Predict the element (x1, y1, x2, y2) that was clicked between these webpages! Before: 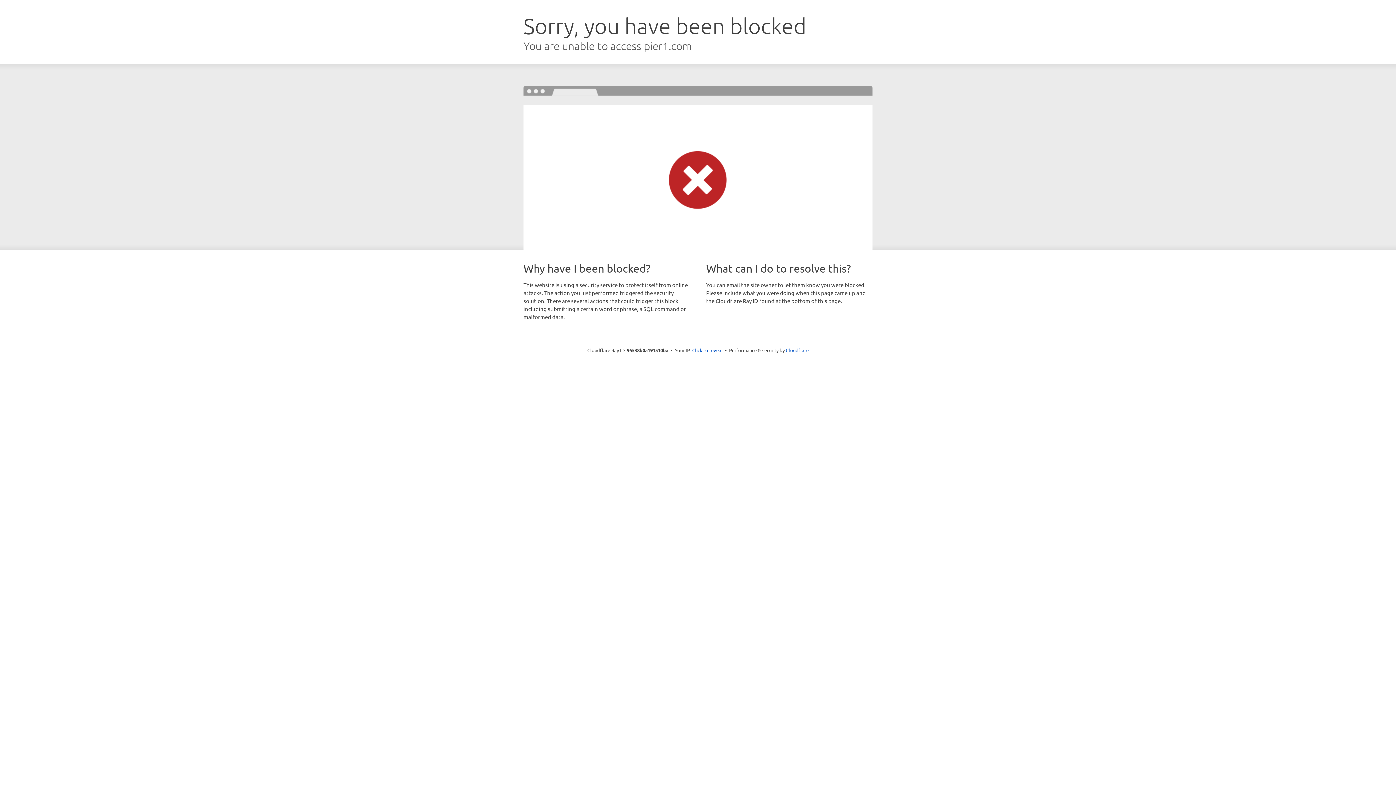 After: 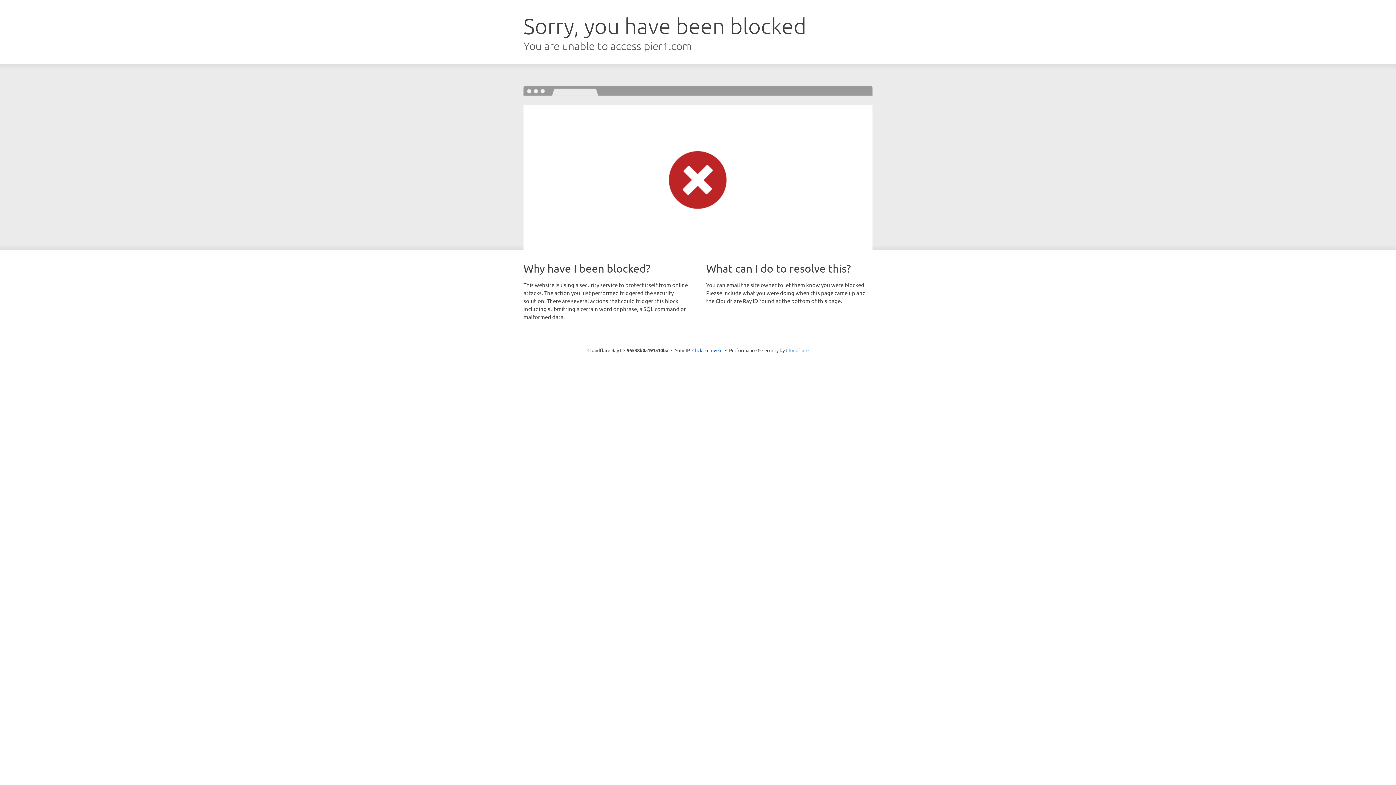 Action: bbox: (786, 347, 808, 353) label: Cloudflare